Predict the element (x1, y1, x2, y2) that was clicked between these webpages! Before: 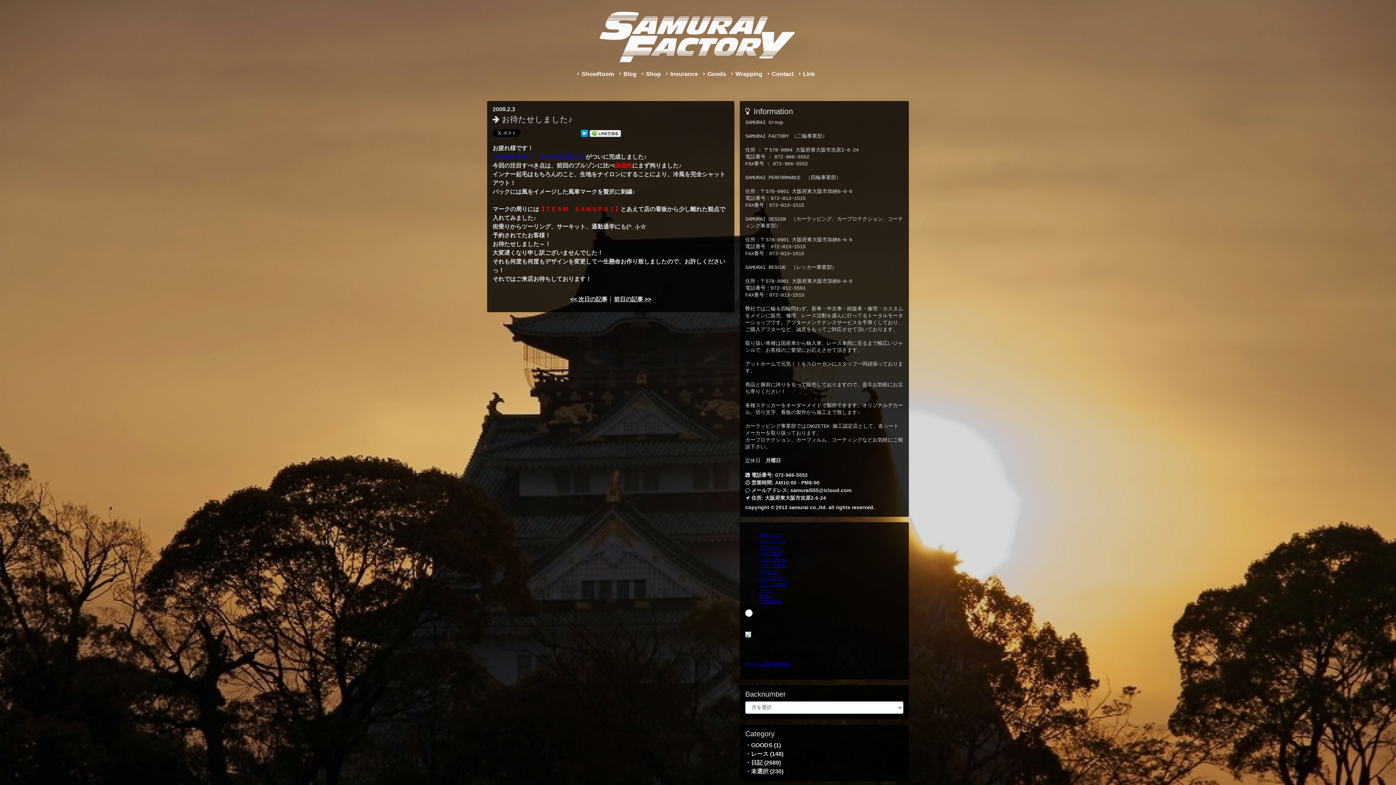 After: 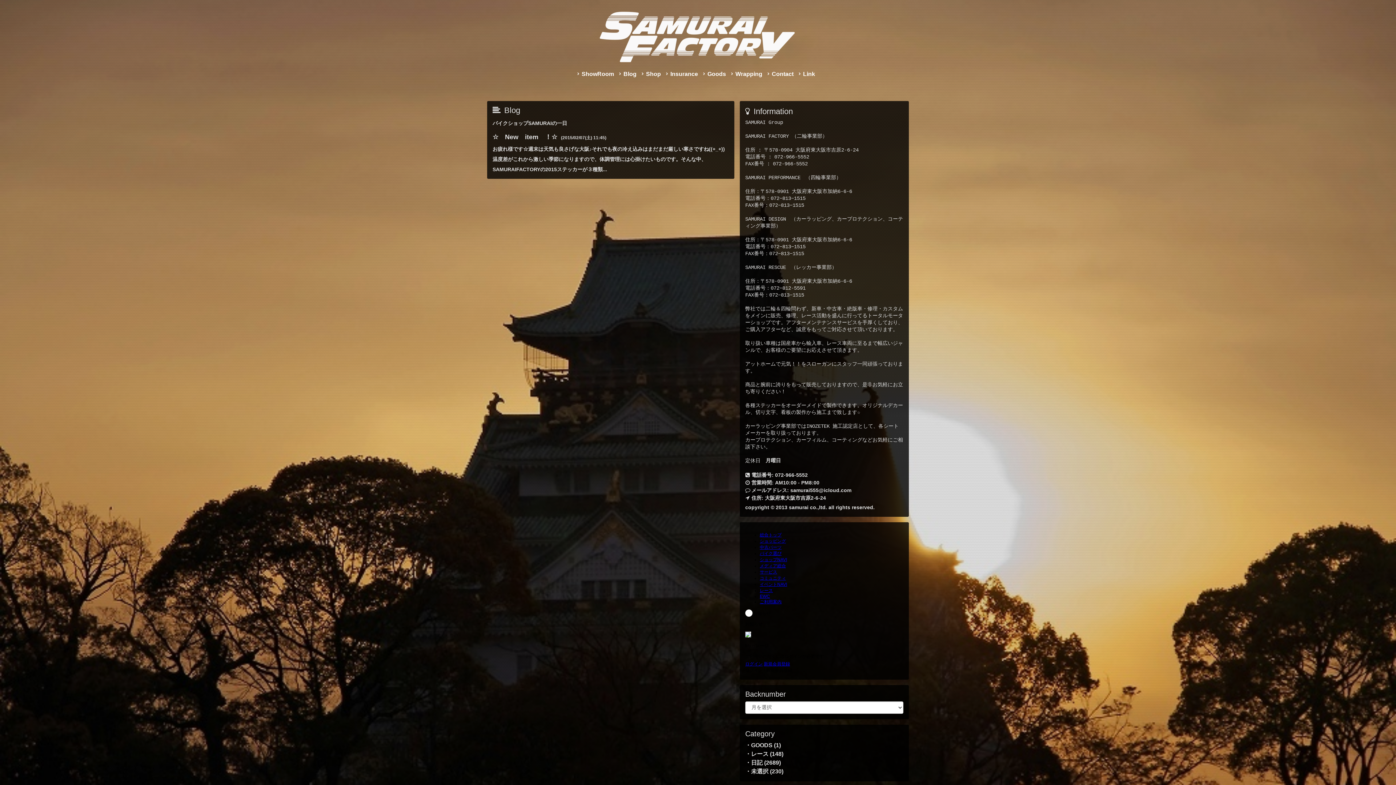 Action: label: GOODS bbox: (751, 742, 772, 748)